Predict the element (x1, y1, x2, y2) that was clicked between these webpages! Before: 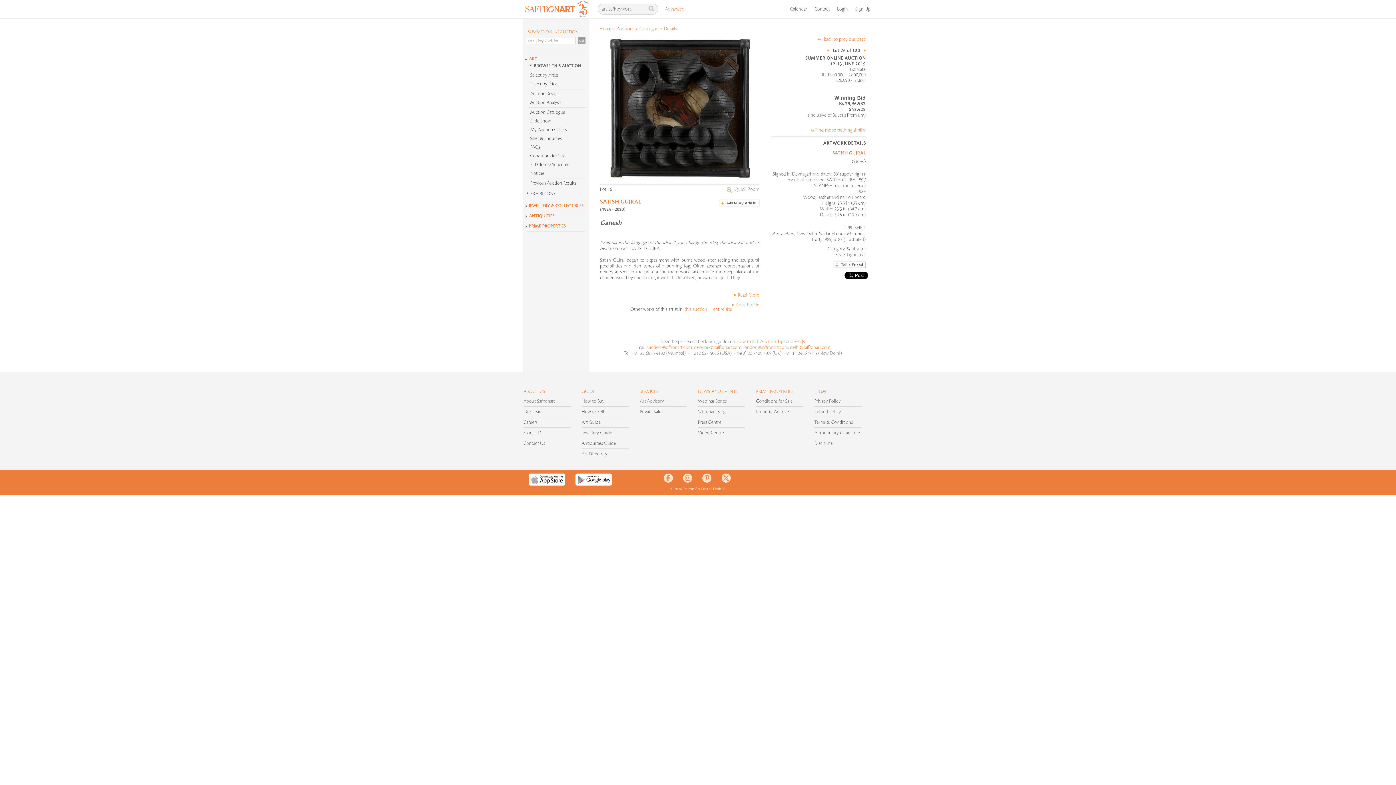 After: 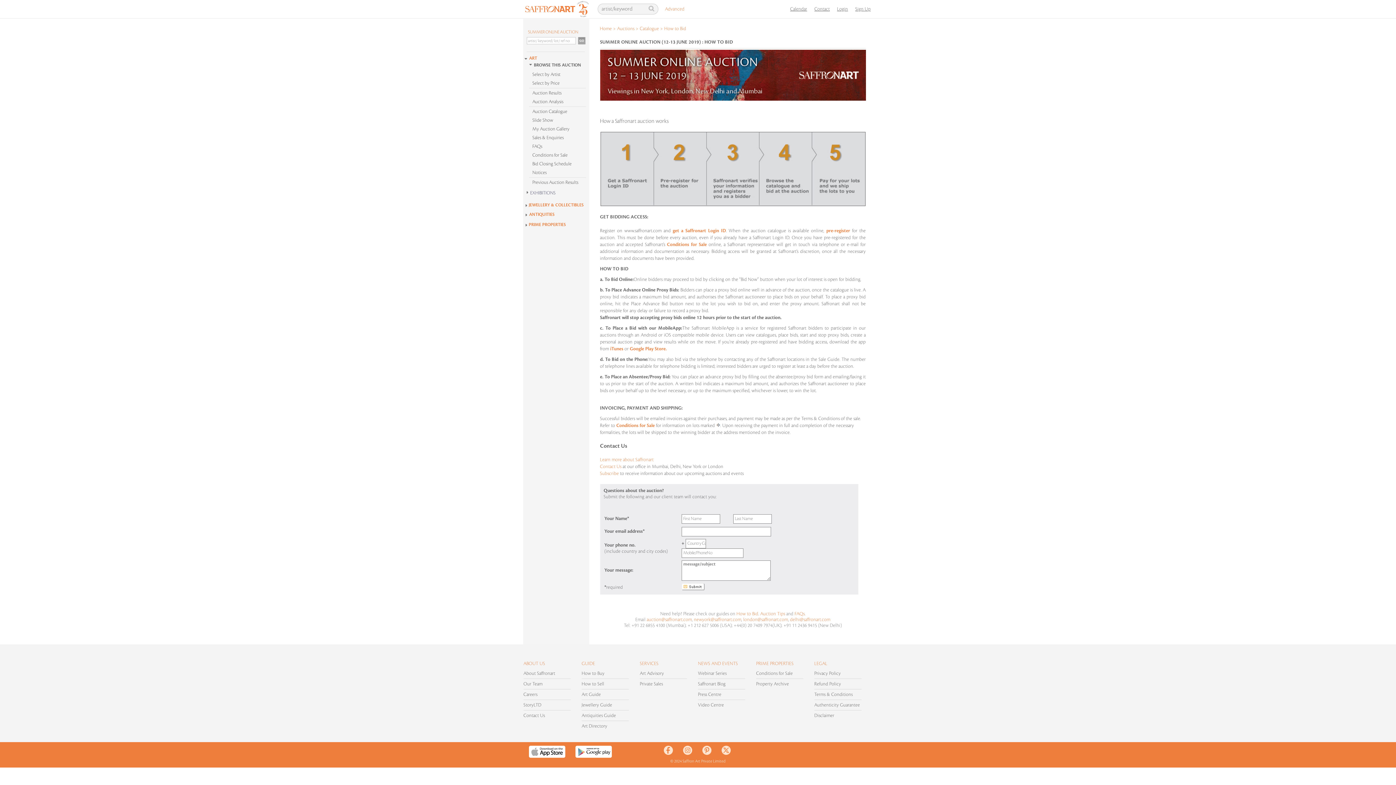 Action: label: How to Bid bbox: (736, 339, 758, 344)